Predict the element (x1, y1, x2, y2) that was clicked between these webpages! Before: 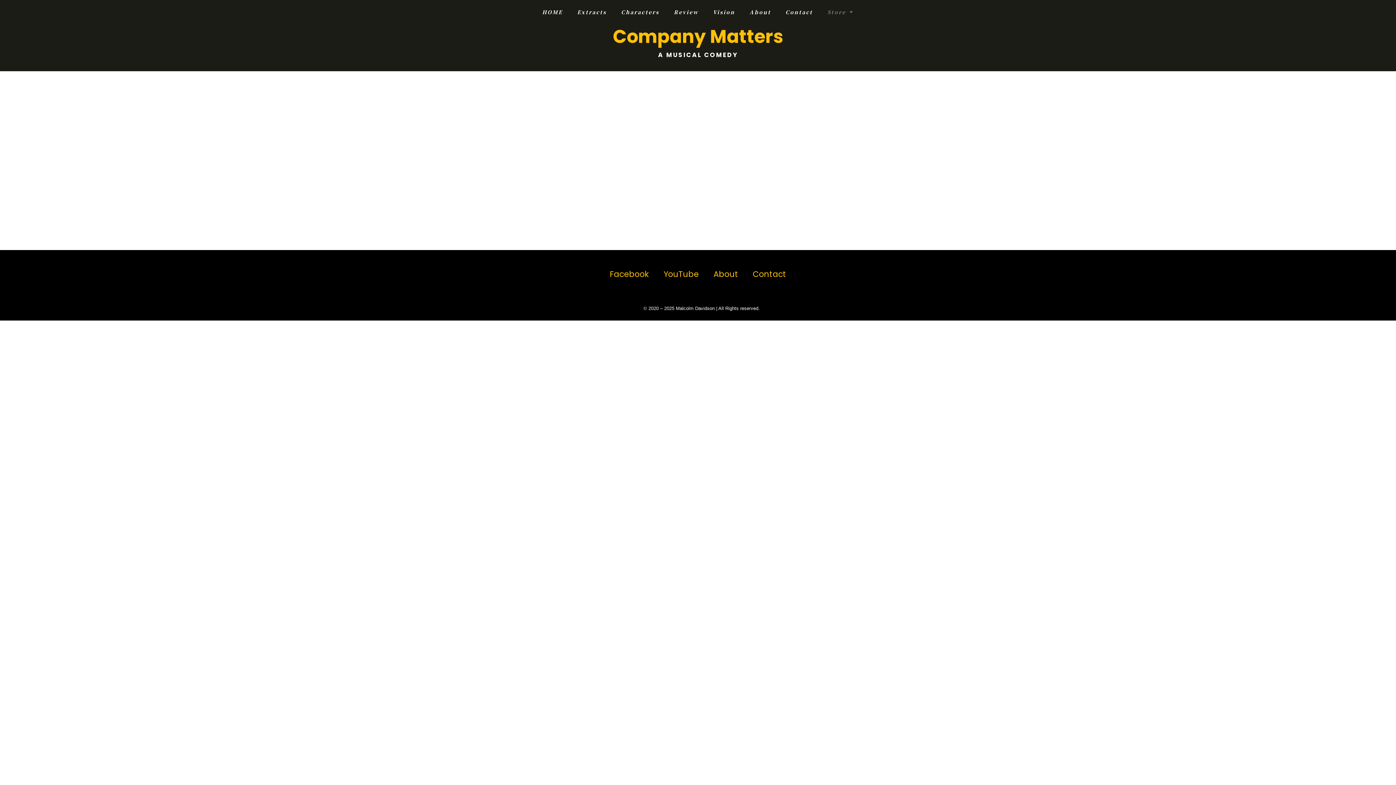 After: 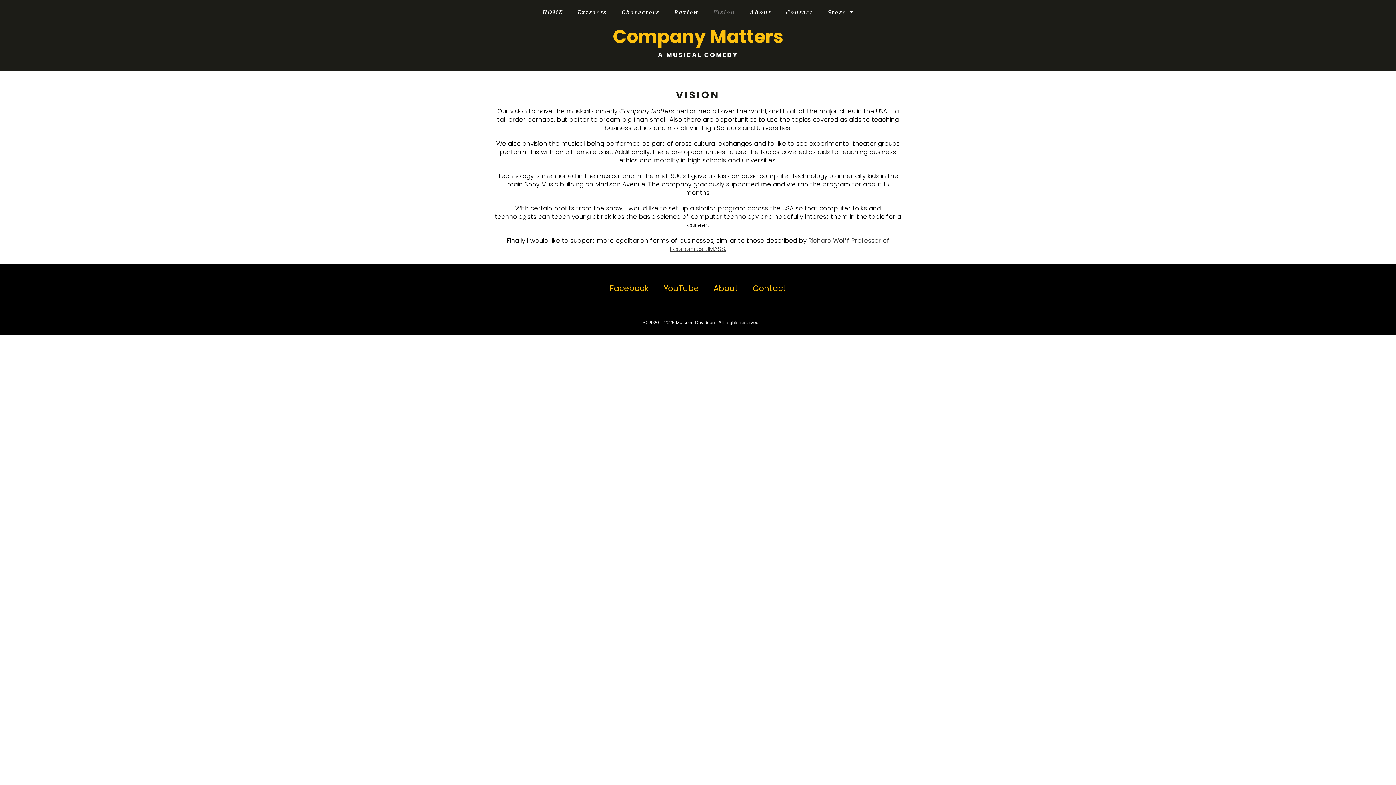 Action: bbox: (705, 3, 742, 20) label: Vision